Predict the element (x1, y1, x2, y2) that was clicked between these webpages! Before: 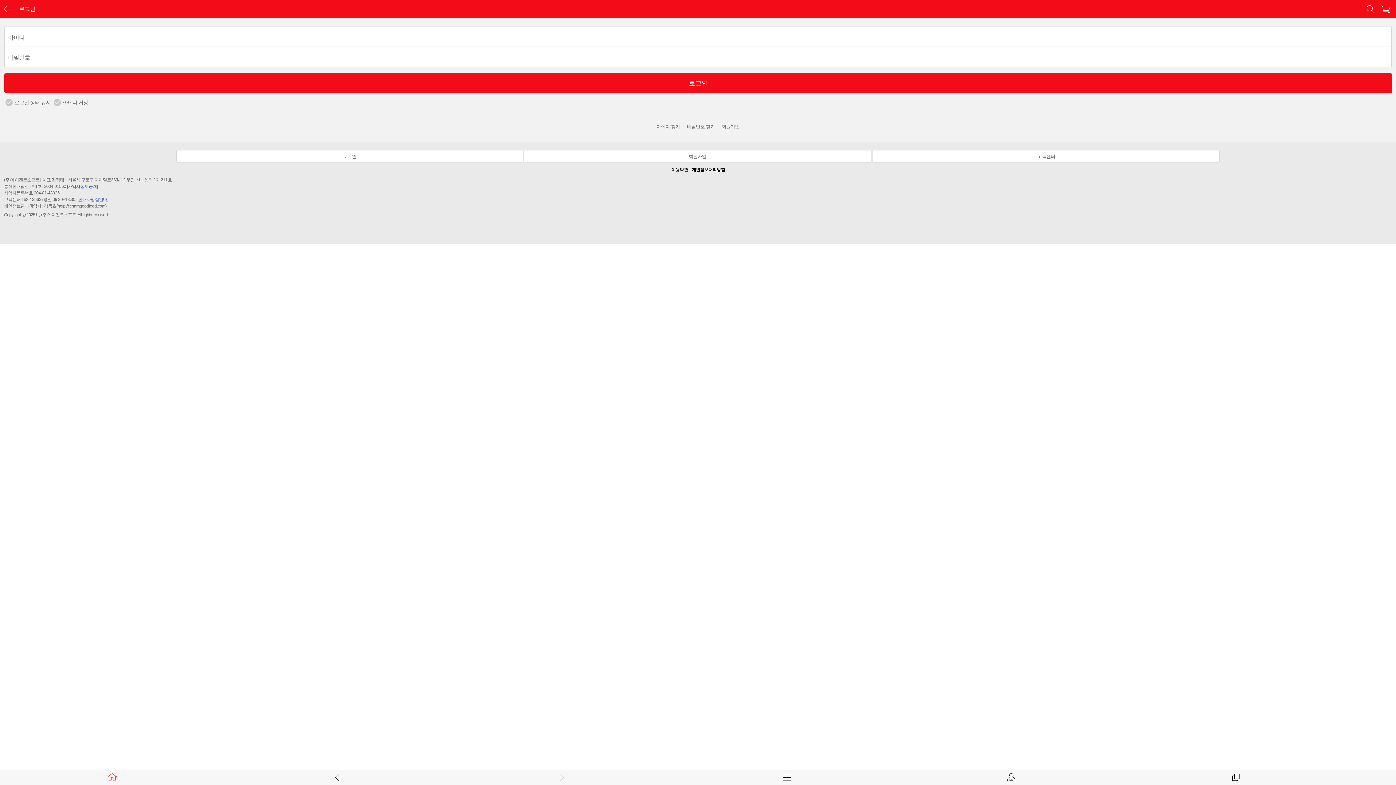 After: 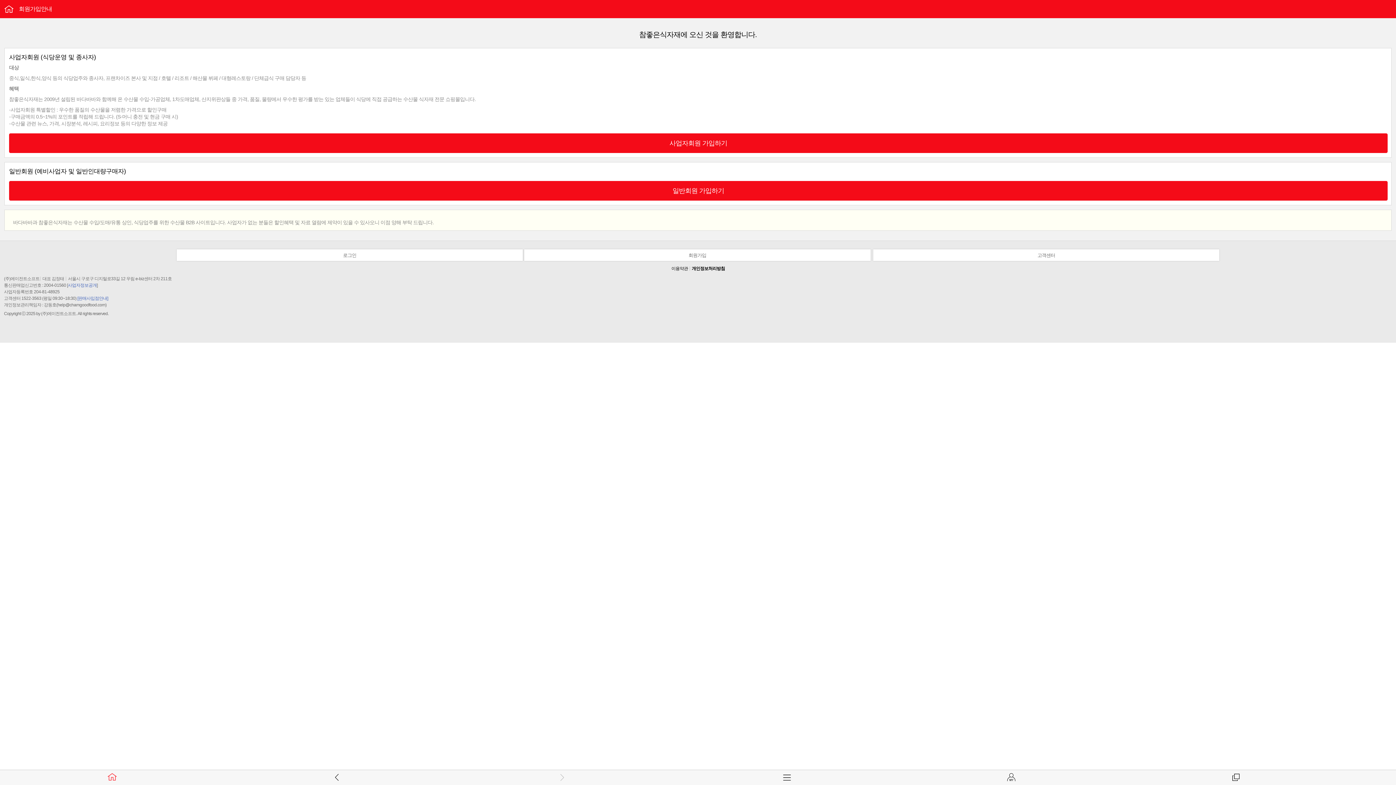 Action: bbox: (721, 124, 739, 129) label: 회원가입